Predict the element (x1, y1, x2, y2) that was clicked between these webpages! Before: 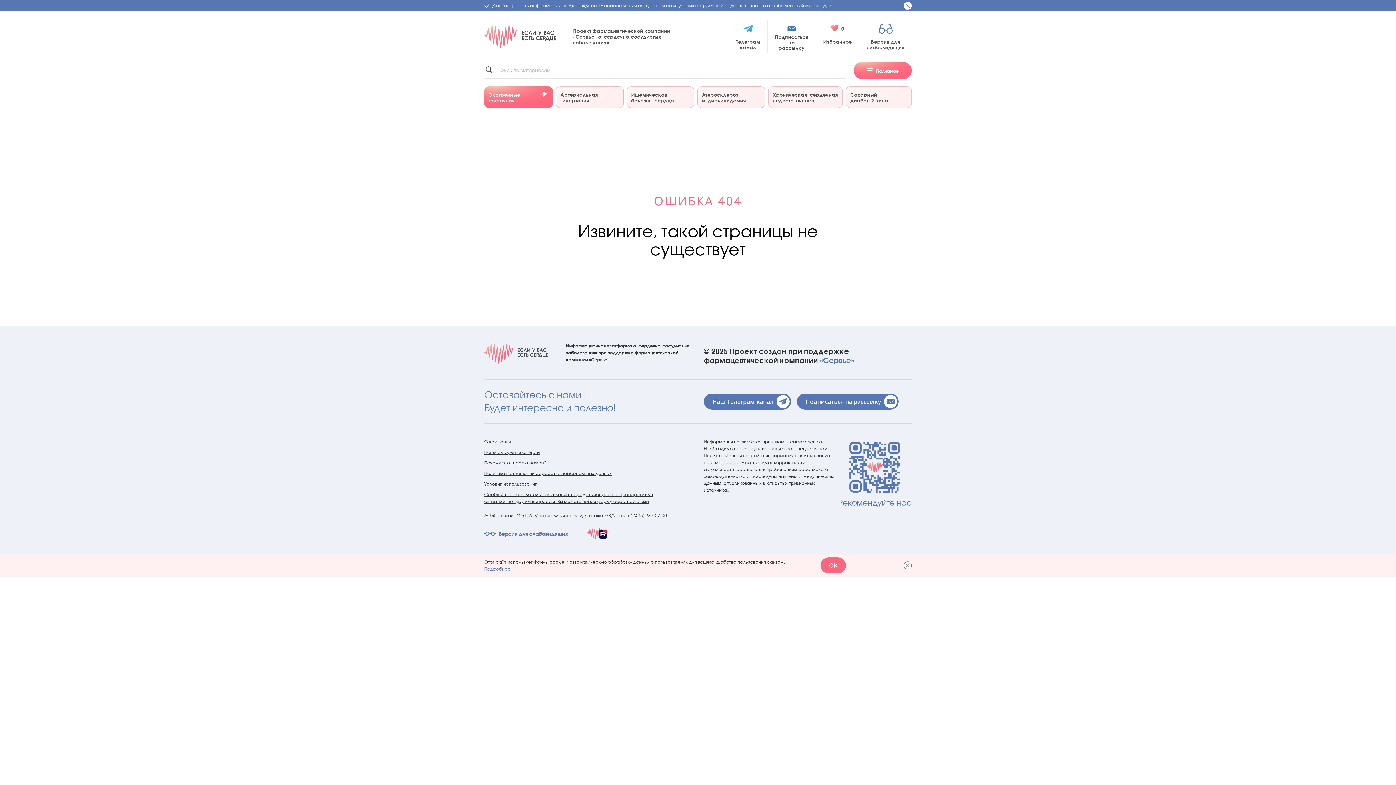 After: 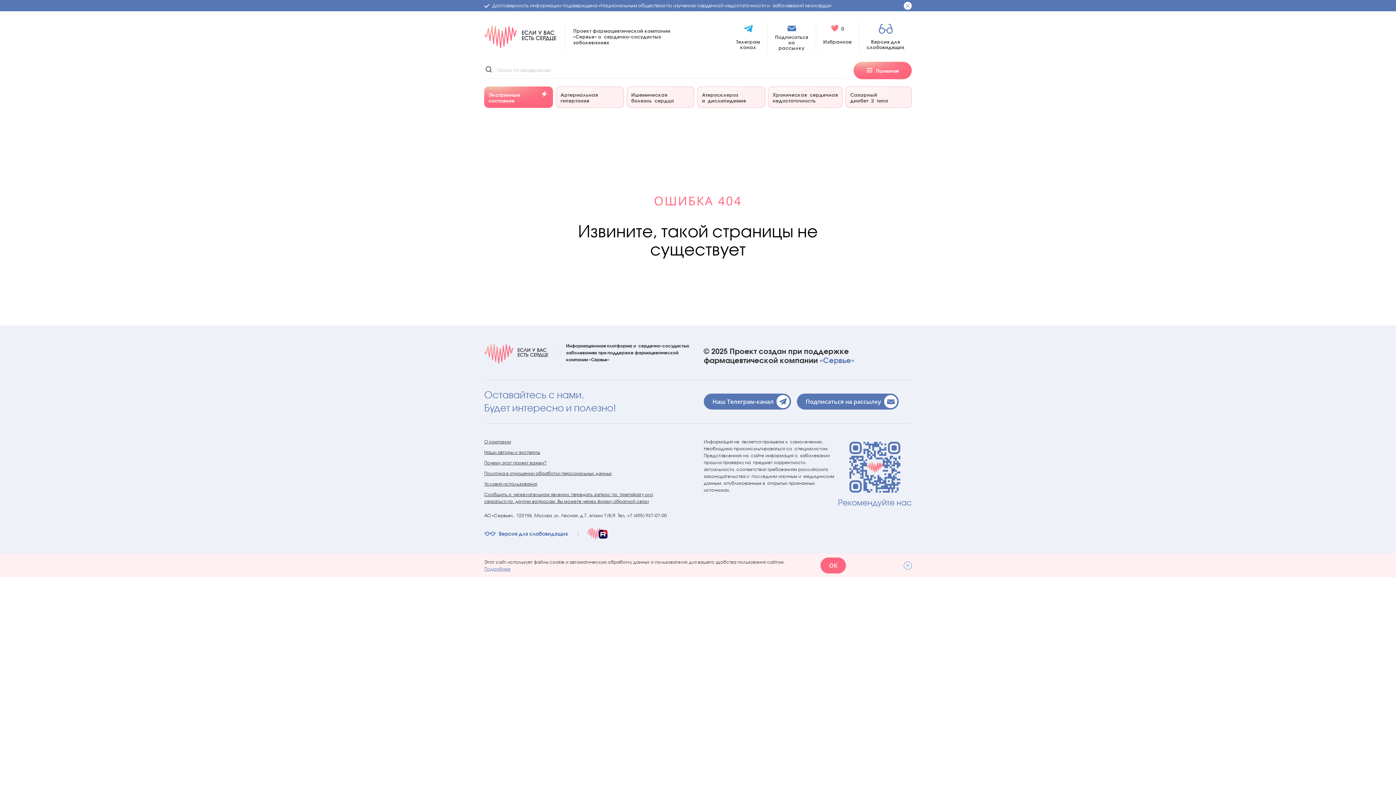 Action: label: «Сервье» bbox: (819, 356, 854, 364)